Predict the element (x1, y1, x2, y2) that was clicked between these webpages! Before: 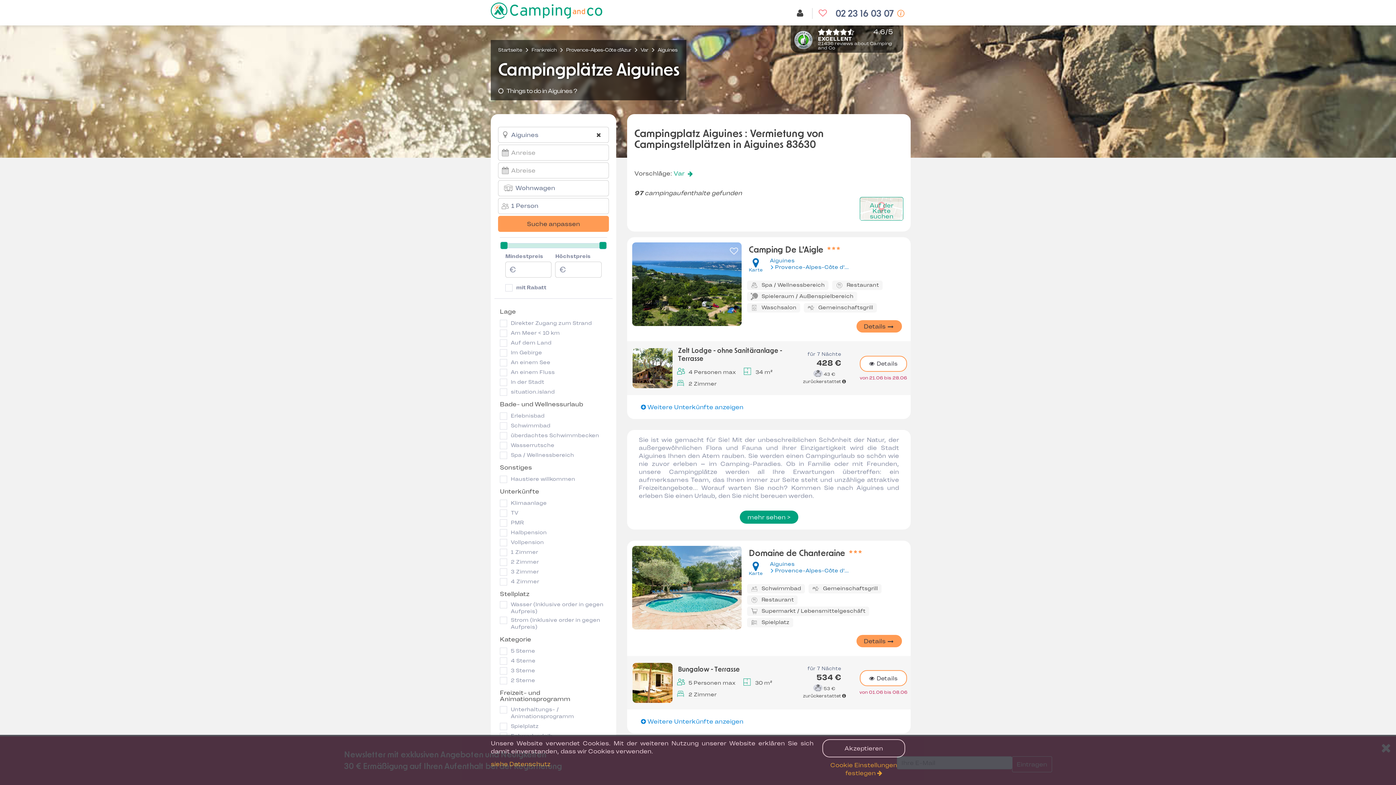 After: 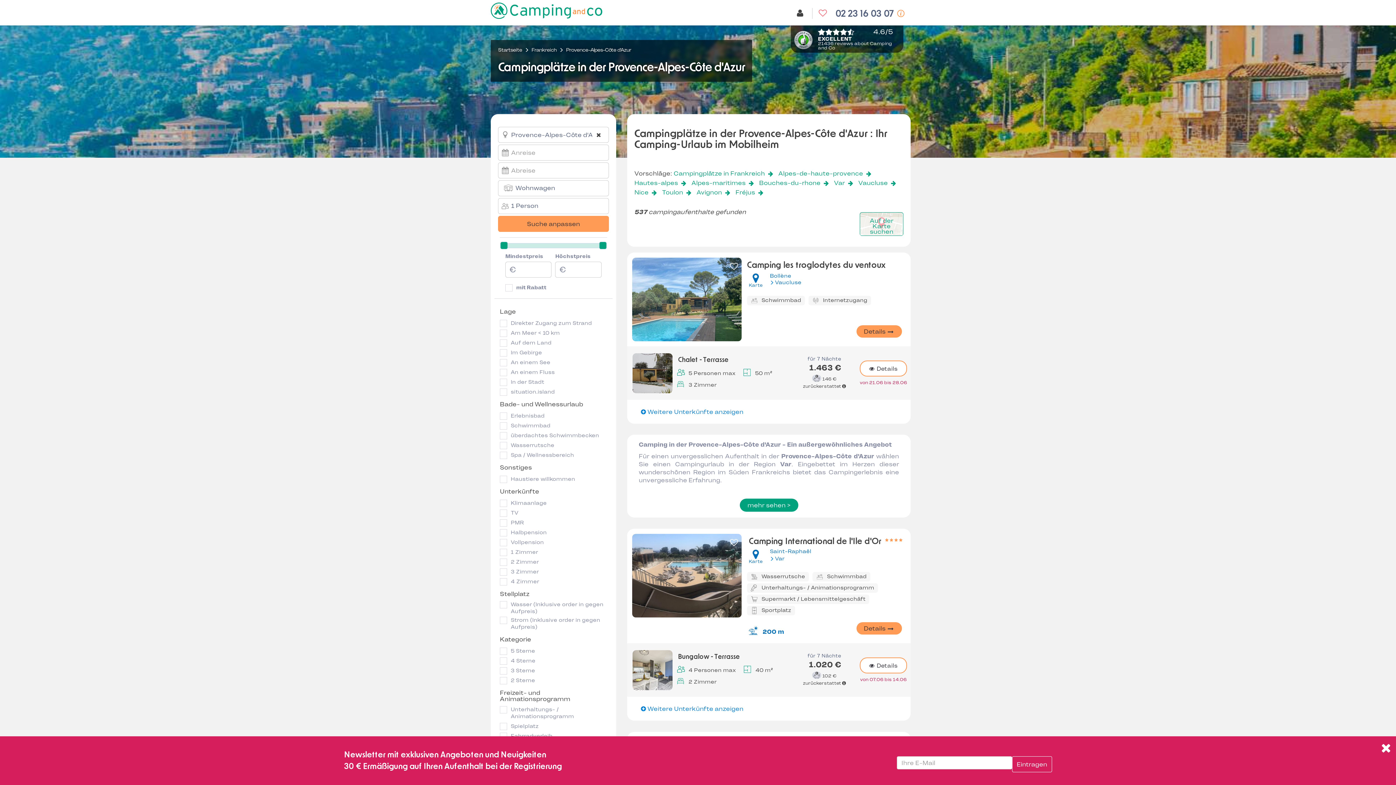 Action: label: Provence-Alpes-Côte d'Azur bbox: (566, 46, 631, 53)